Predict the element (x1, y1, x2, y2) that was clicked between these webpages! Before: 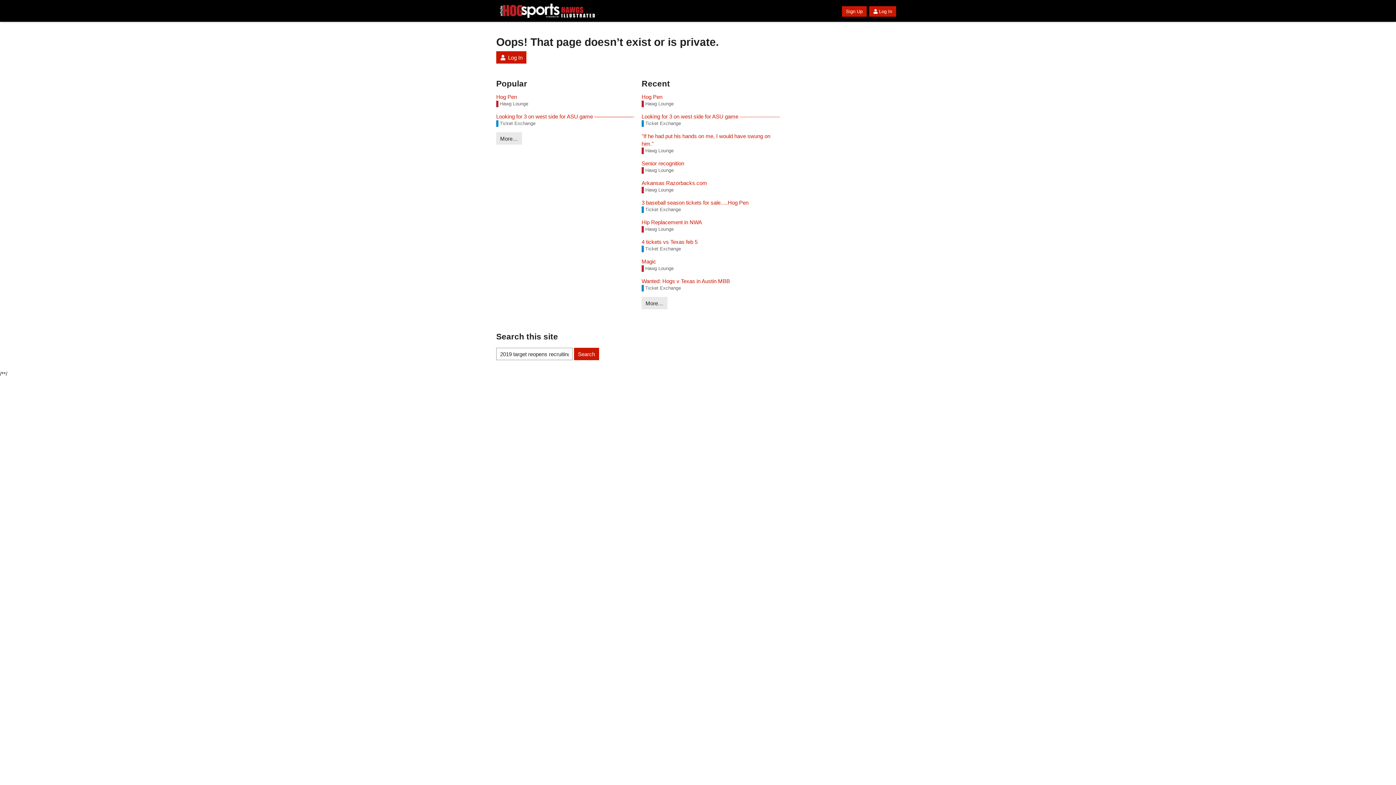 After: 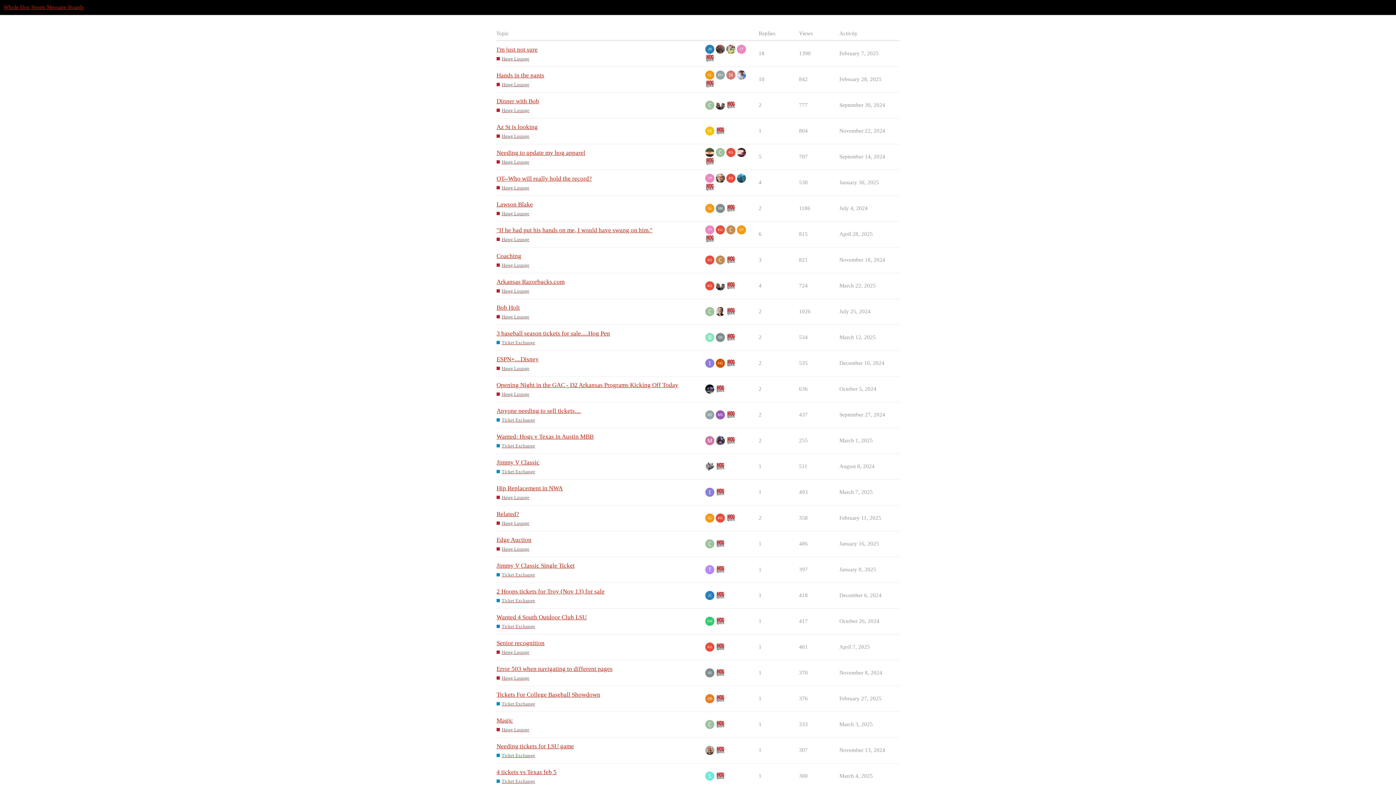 Action: bbox: (496, 132, 522, 144) label: More…